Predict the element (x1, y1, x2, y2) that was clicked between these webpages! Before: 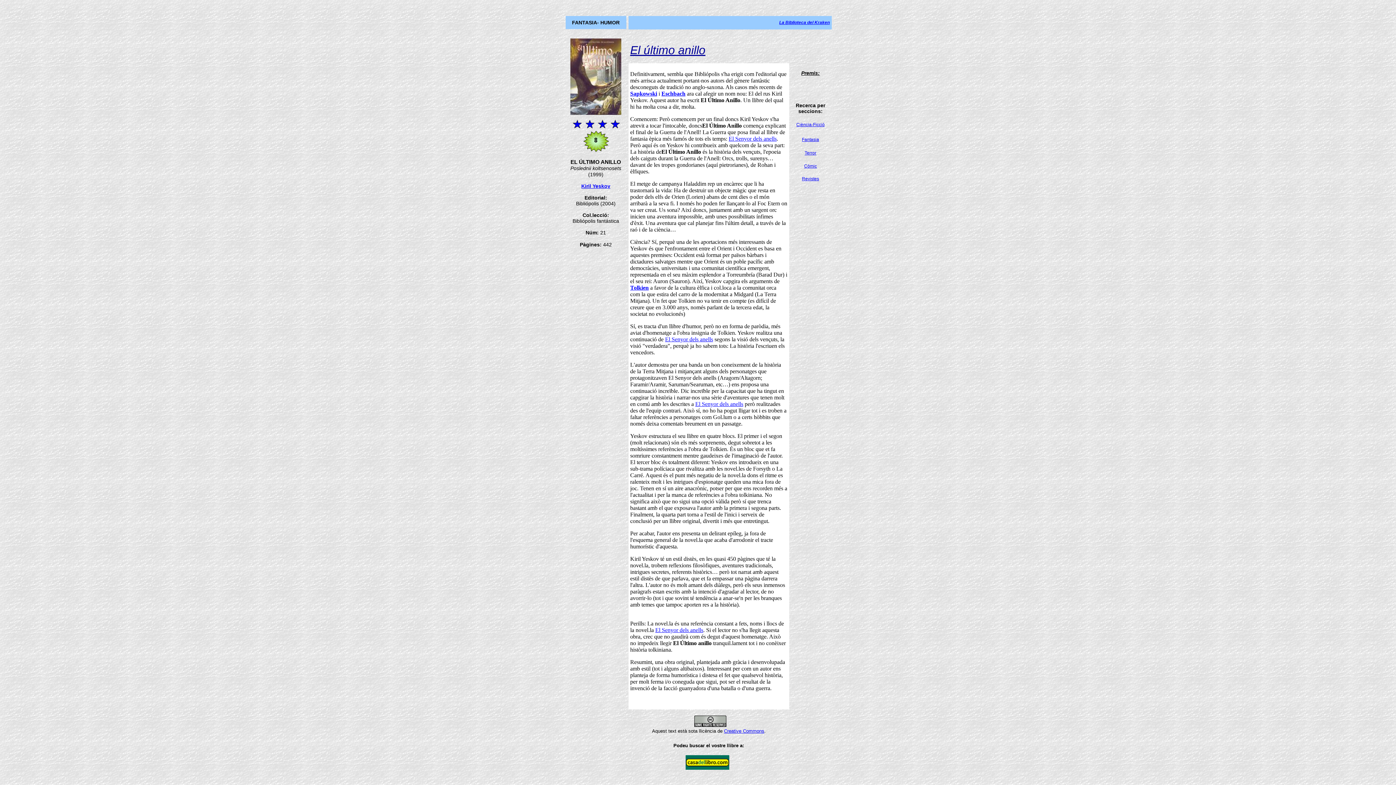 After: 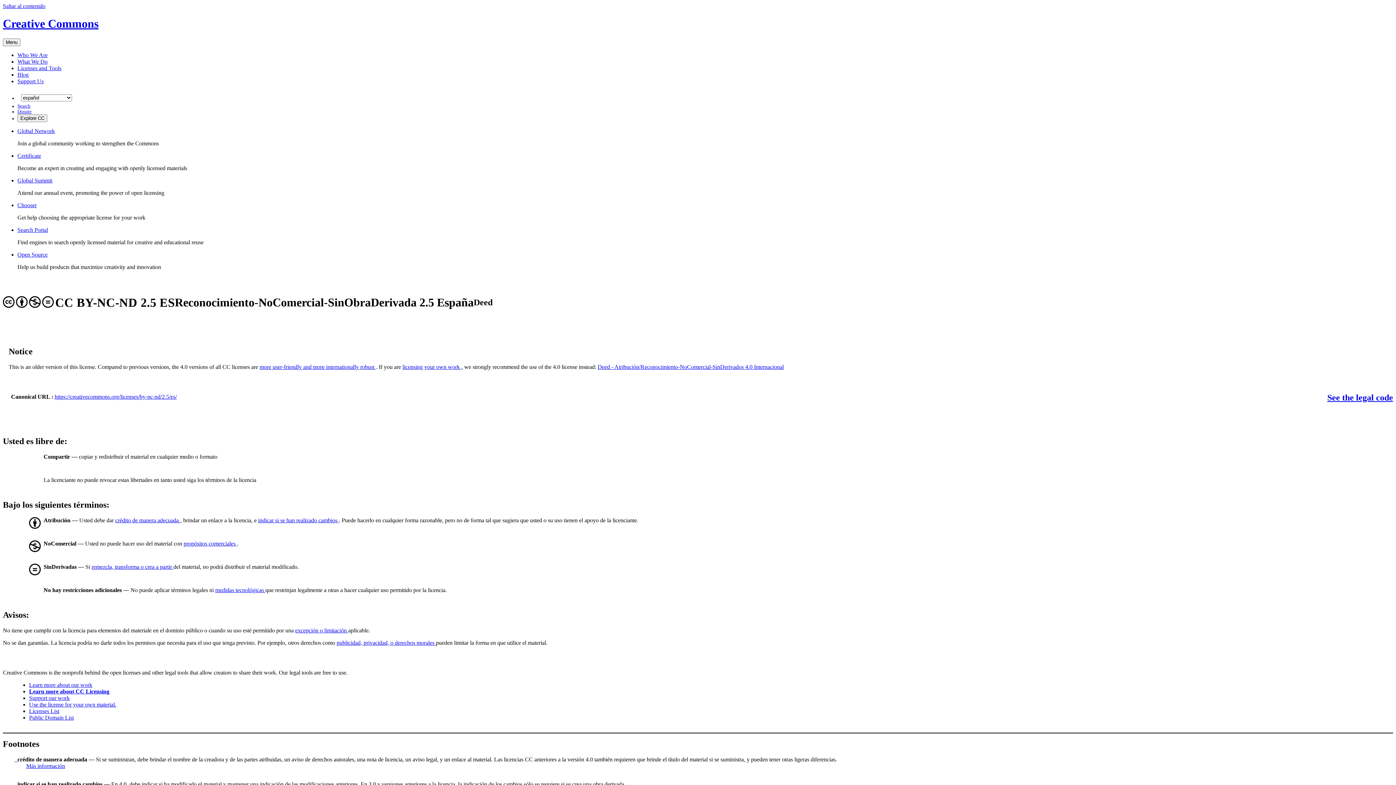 Action: bbox: (724, 728, 764, 734) label: Creative Commons